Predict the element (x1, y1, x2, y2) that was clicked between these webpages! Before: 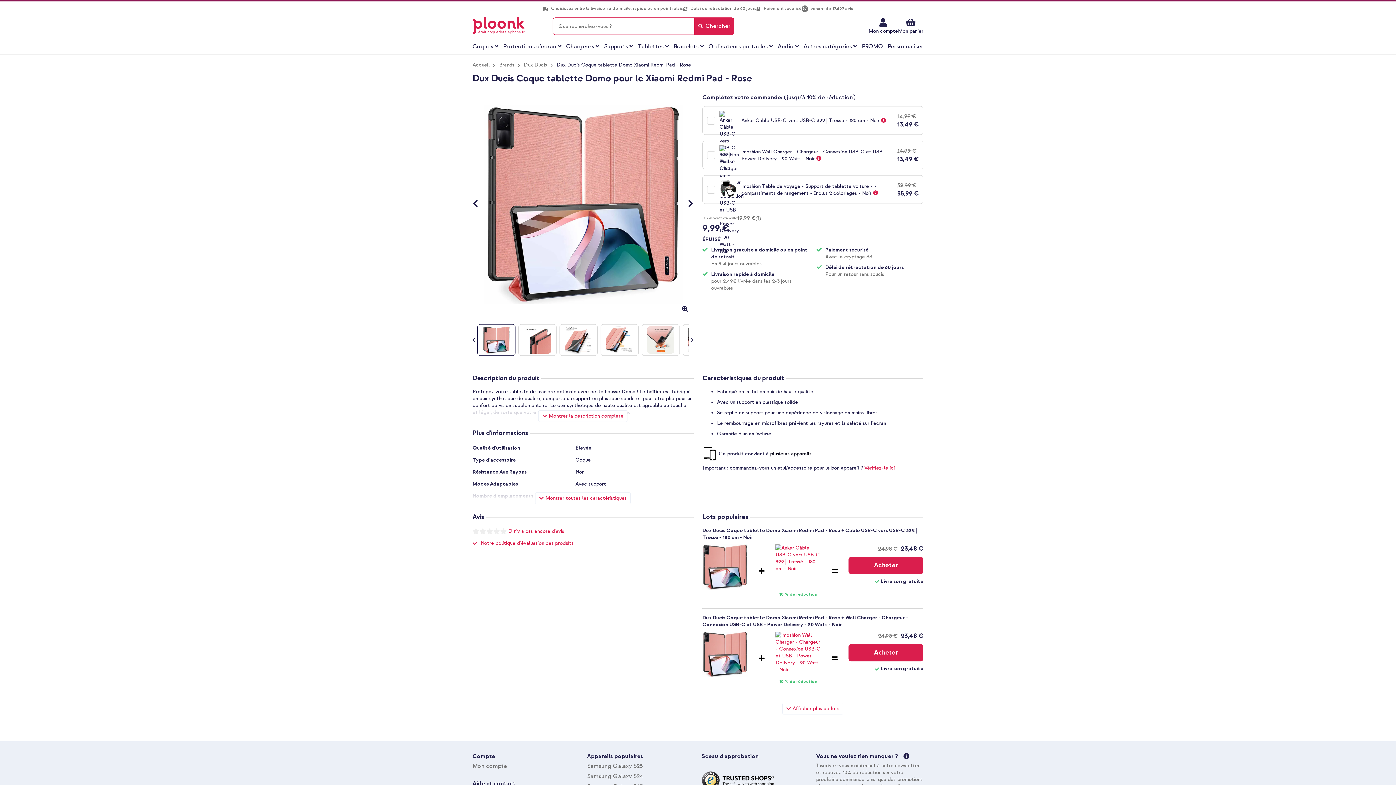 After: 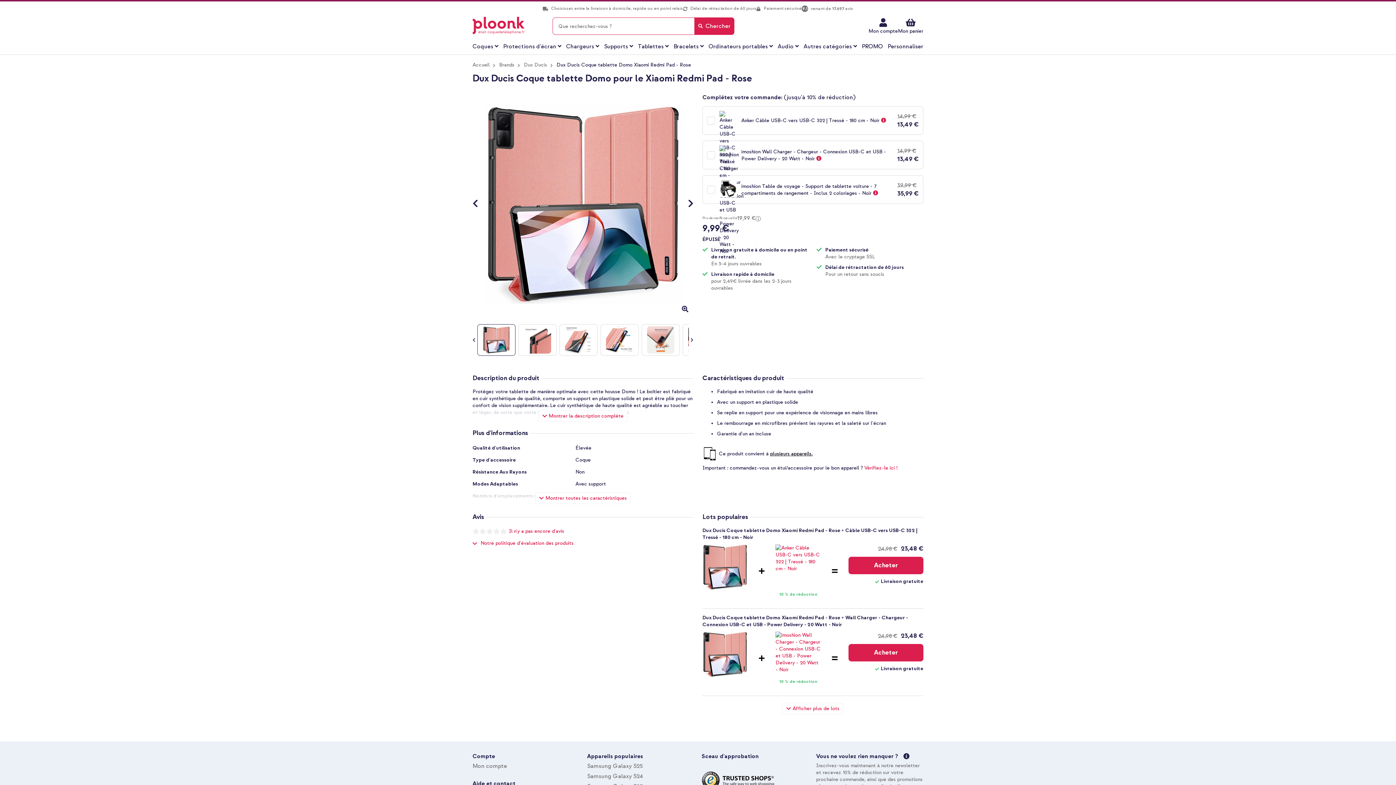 Action: bbox: (848, 644, 923, 661) label: Acheter